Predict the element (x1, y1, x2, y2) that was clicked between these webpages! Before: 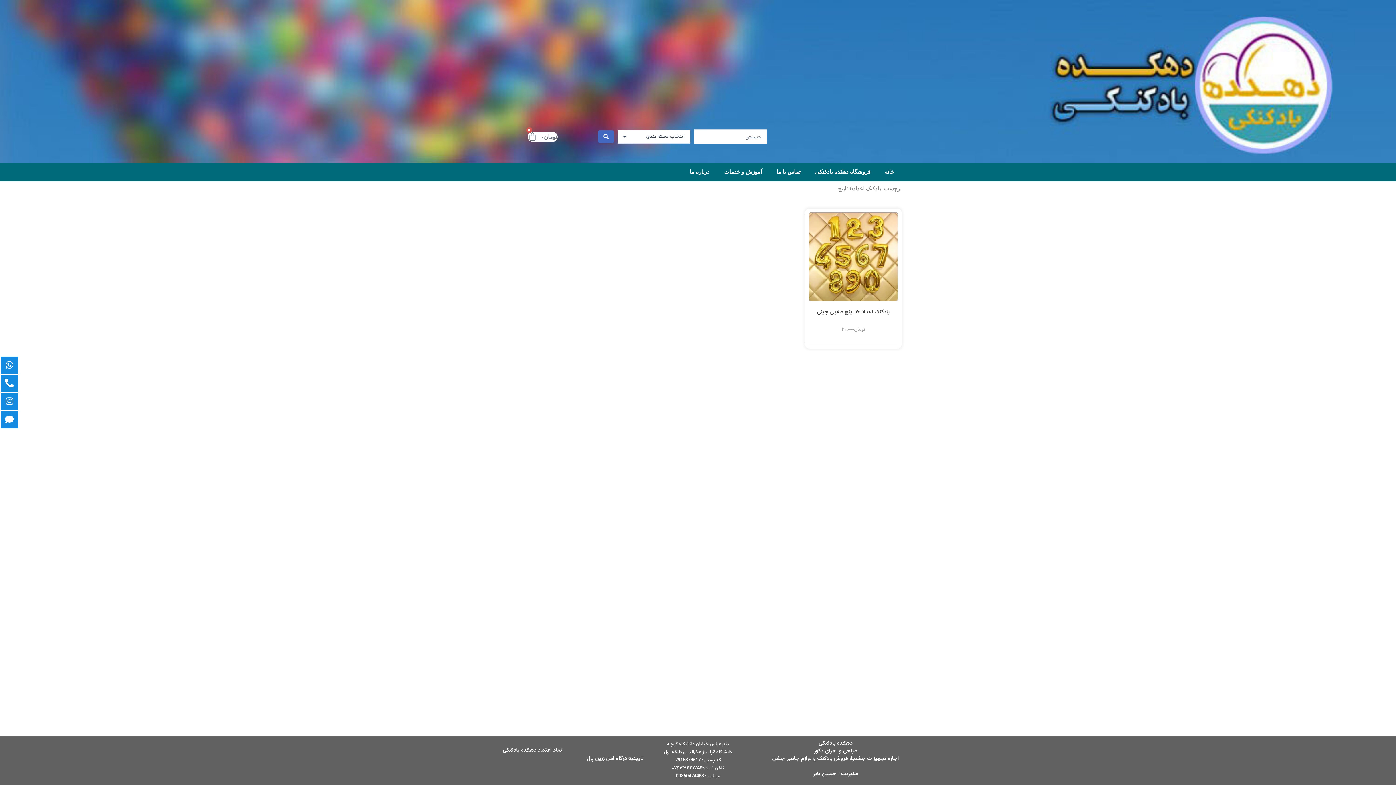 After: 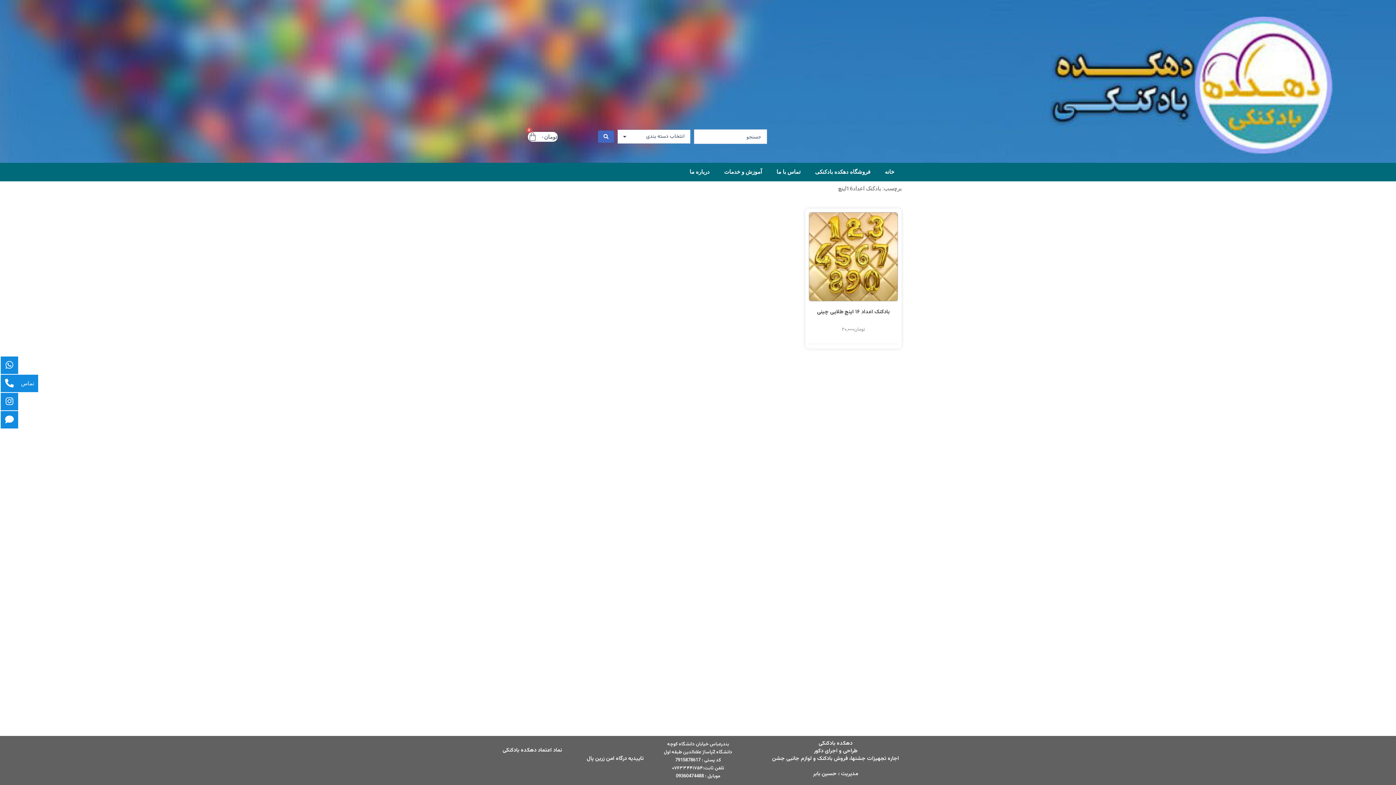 Action: bbox: (0, 374, 18, 392)